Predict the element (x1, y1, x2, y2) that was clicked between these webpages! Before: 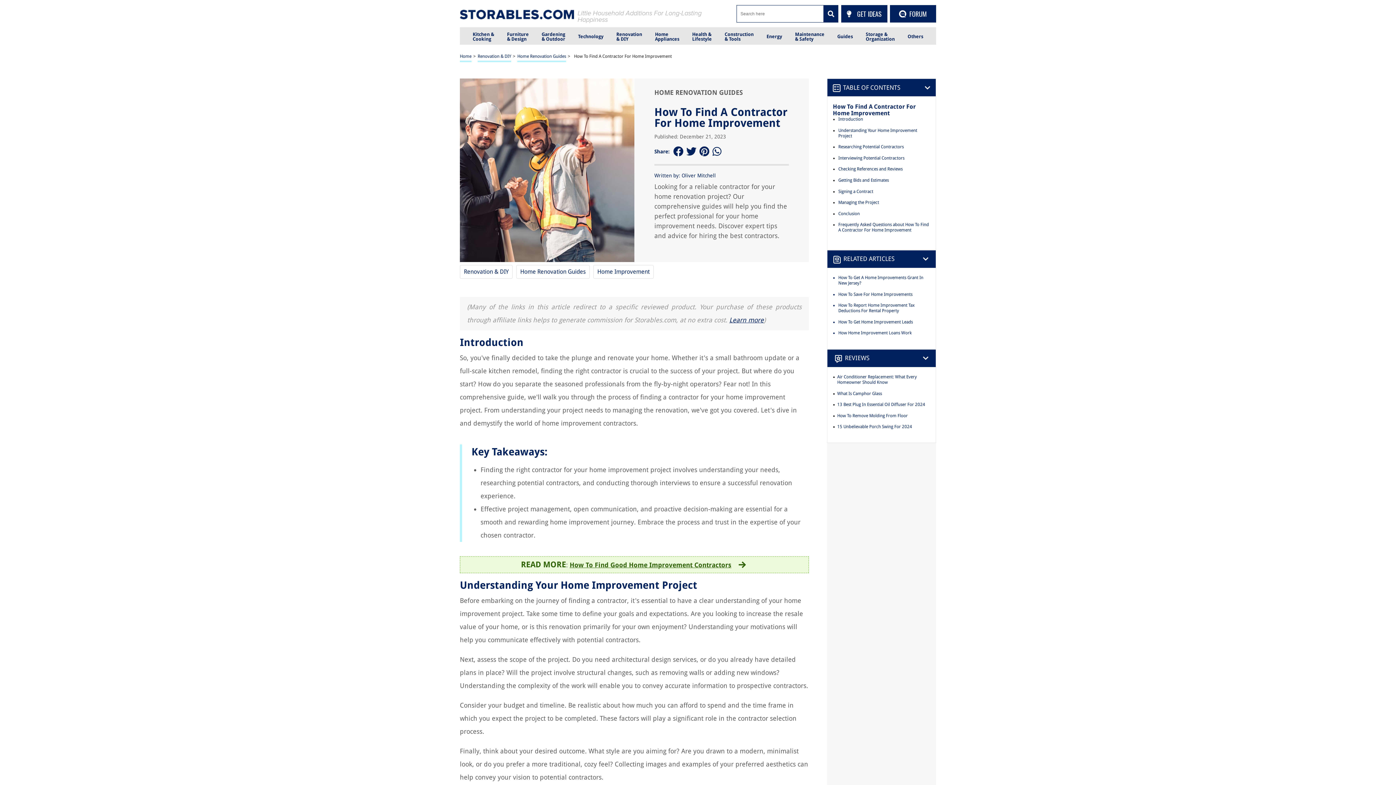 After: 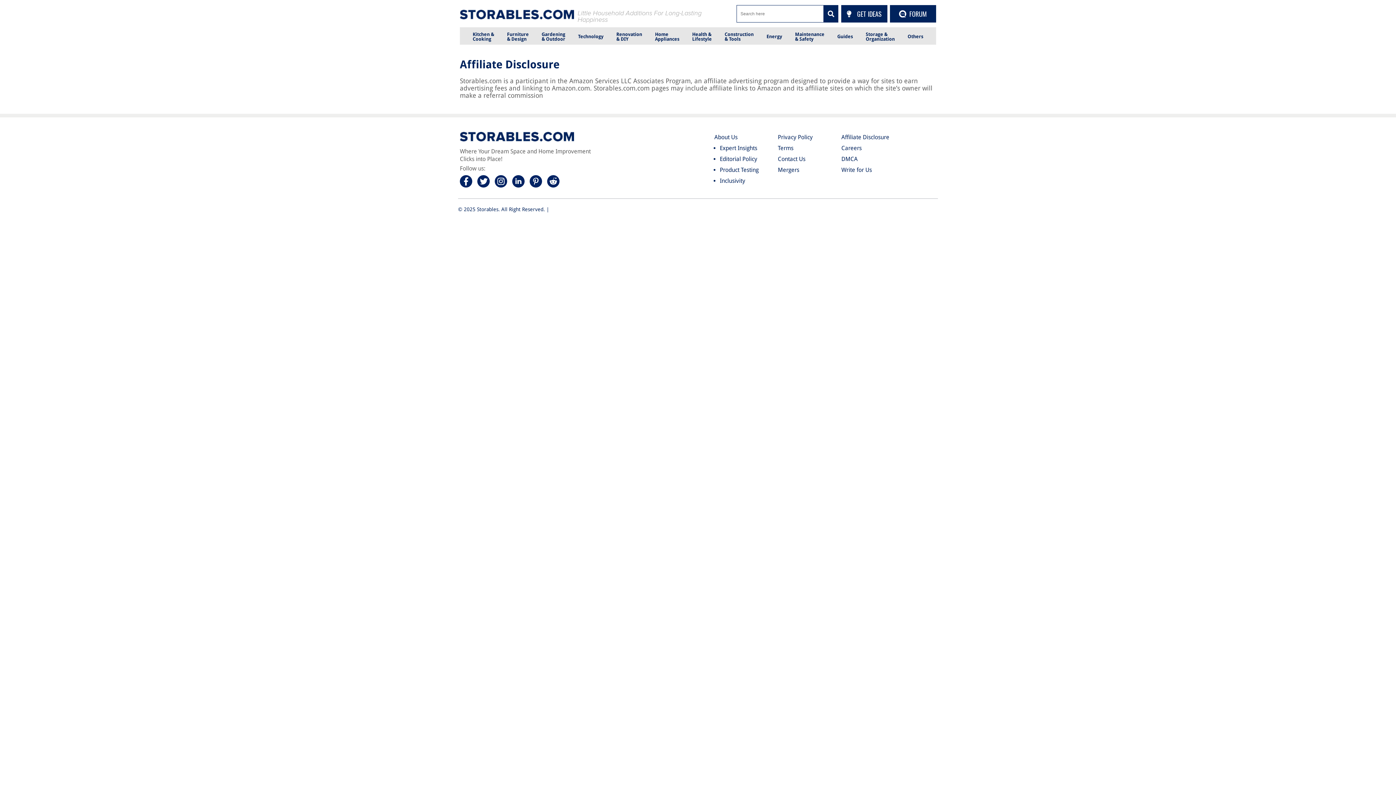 Action: bbox: (729, 316, 764, 324) label: Learn more